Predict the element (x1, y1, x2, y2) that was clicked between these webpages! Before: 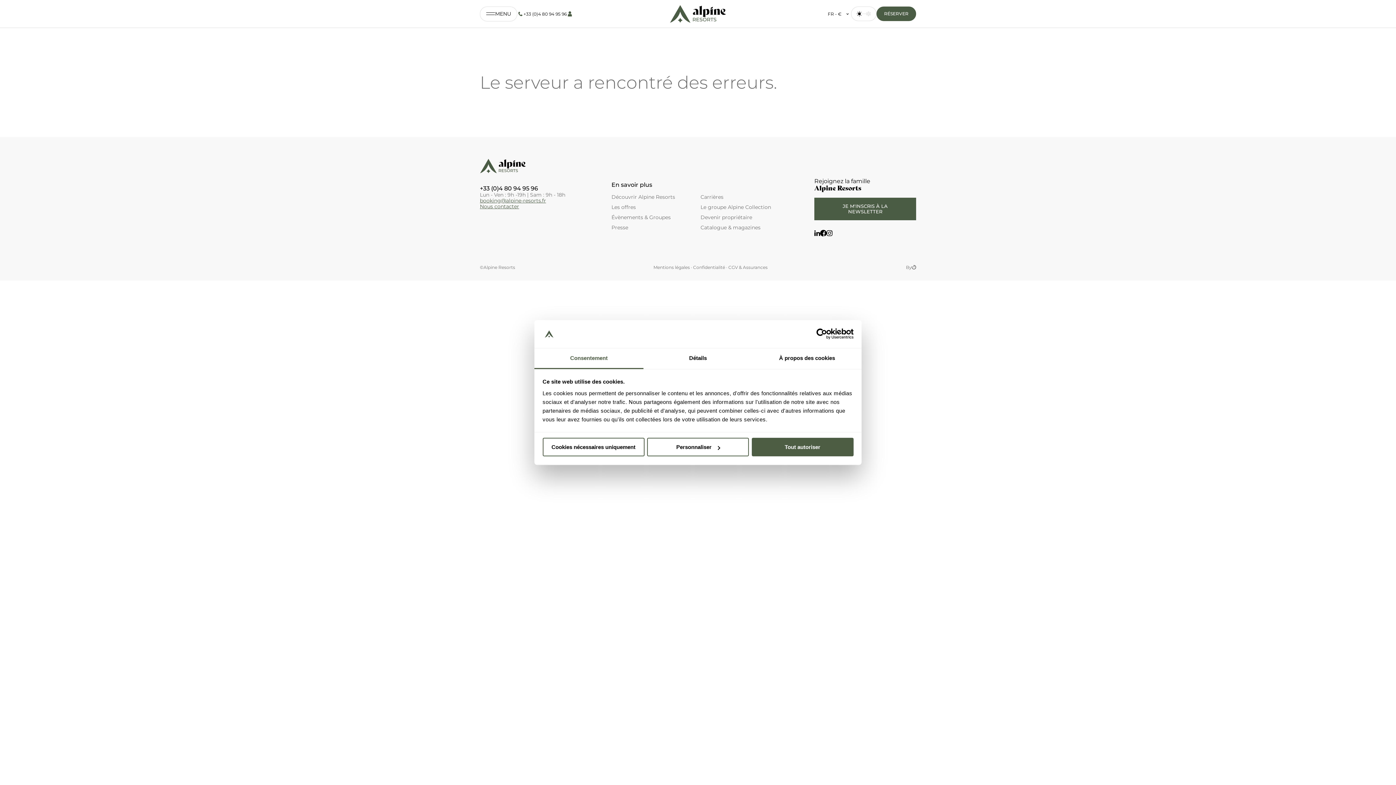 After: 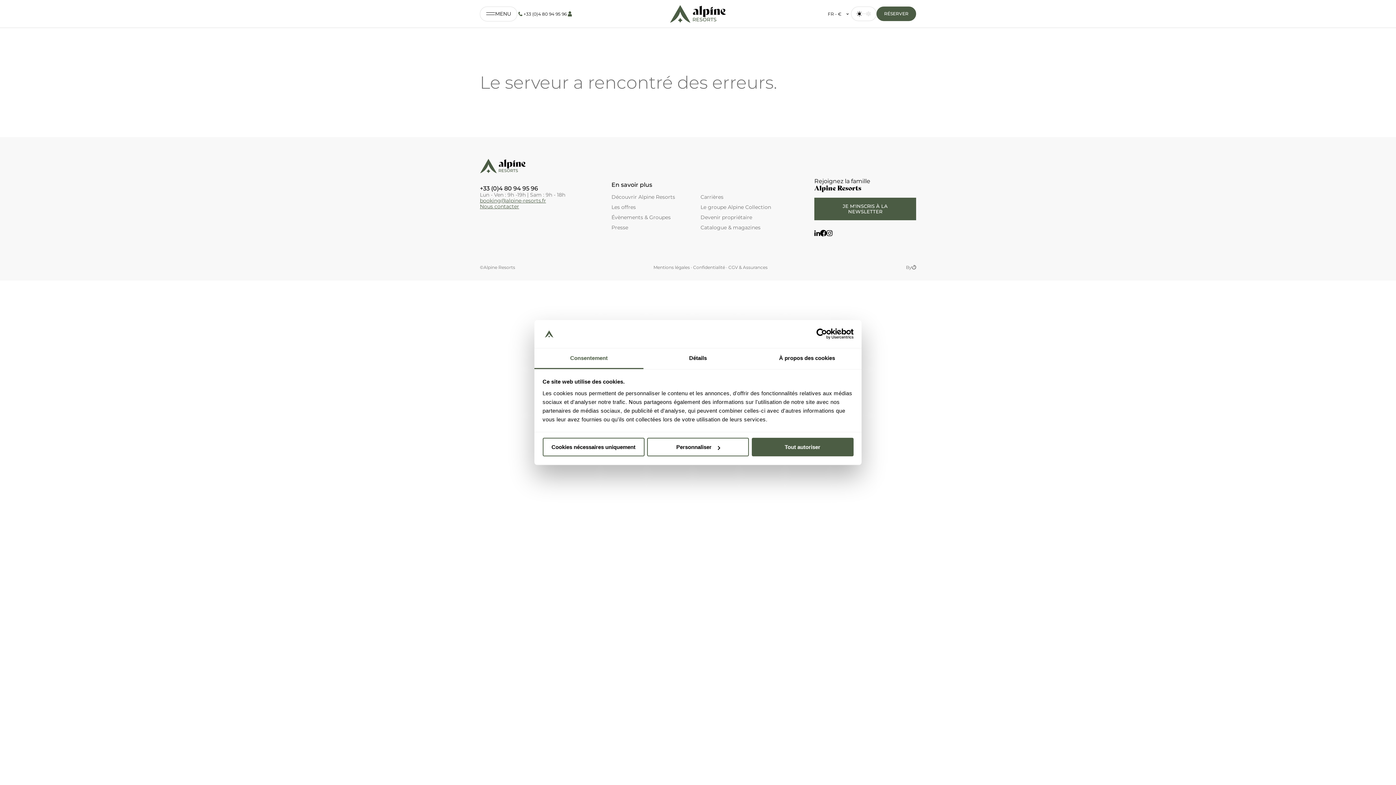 Action: bbox: (864, 9, 873, 18)